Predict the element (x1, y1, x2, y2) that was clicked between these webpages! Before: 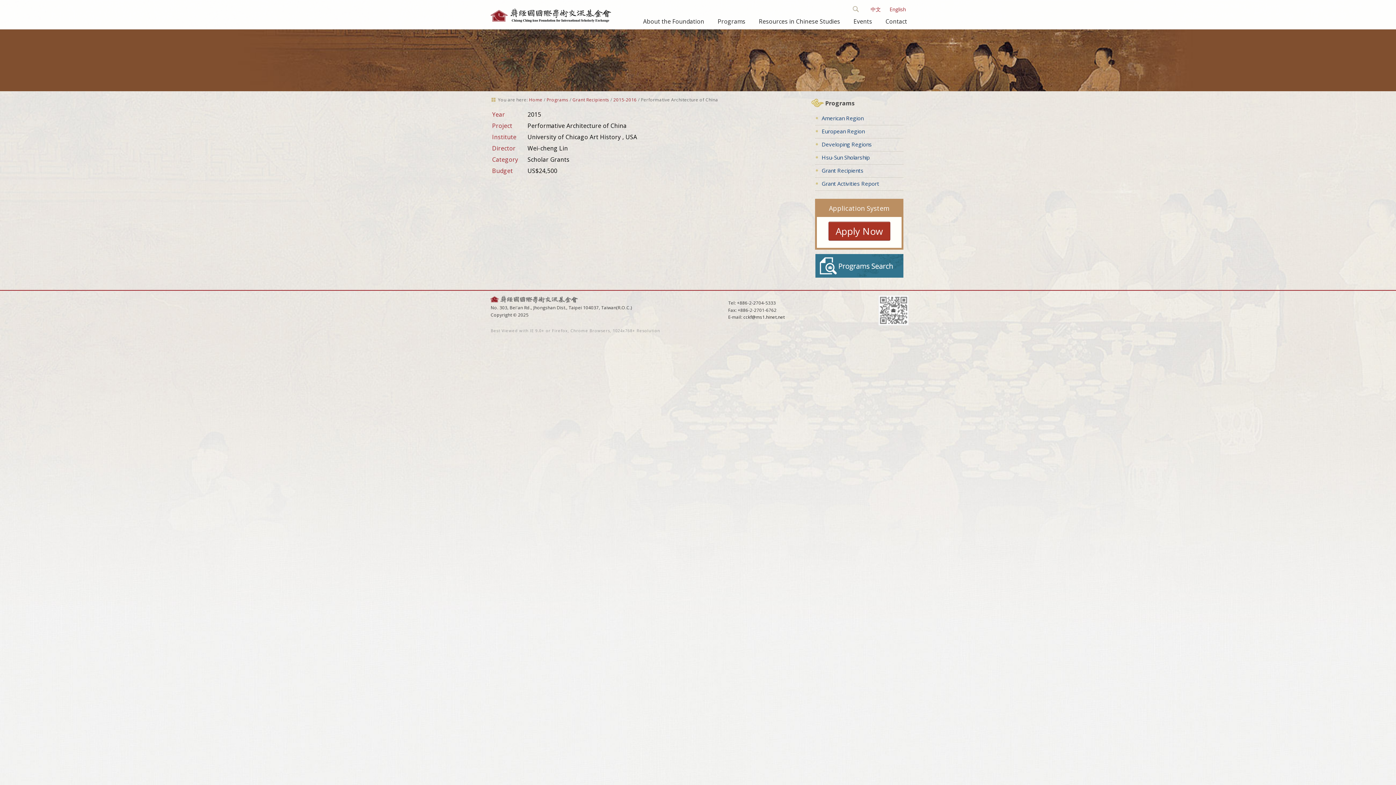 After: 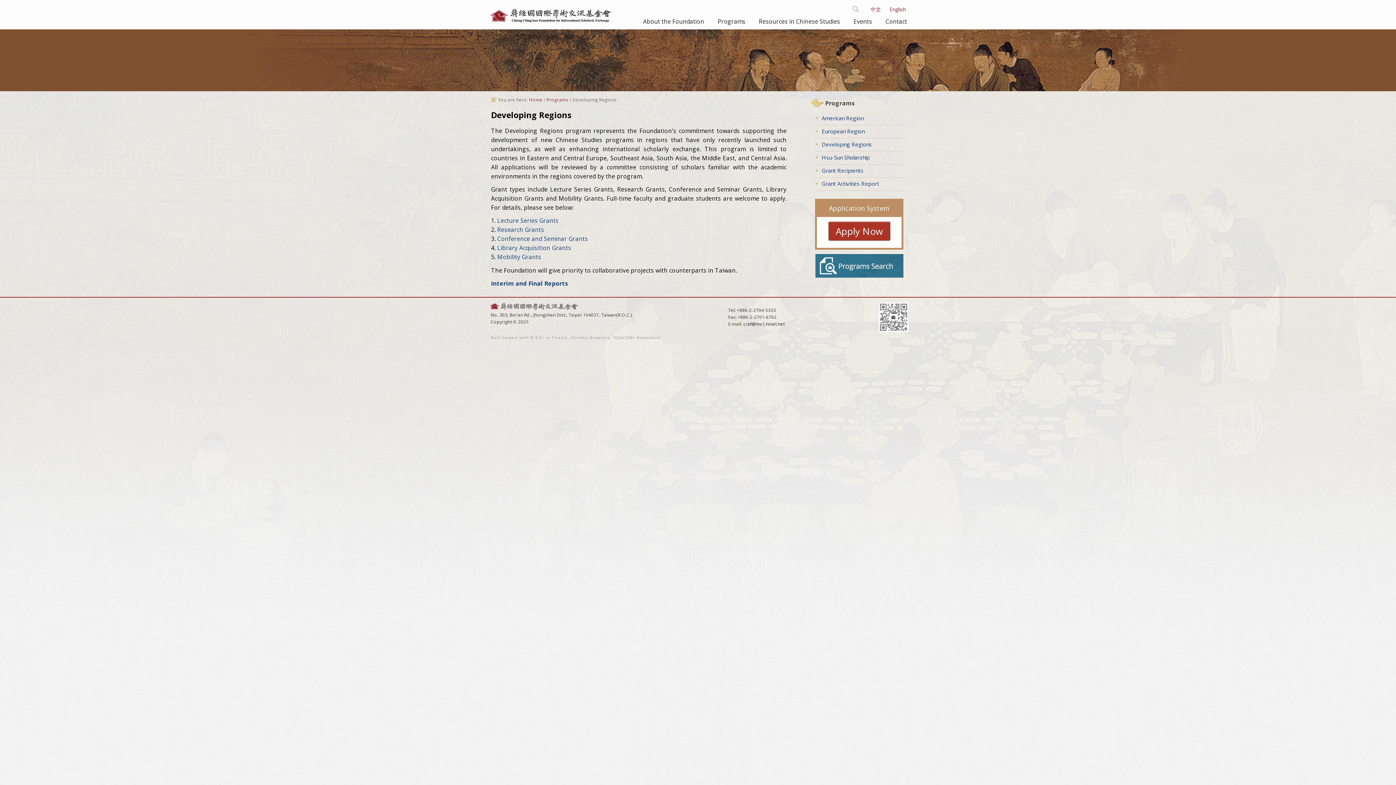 Action: label: Developing Regions bbox: (821, 140, 872, 147)